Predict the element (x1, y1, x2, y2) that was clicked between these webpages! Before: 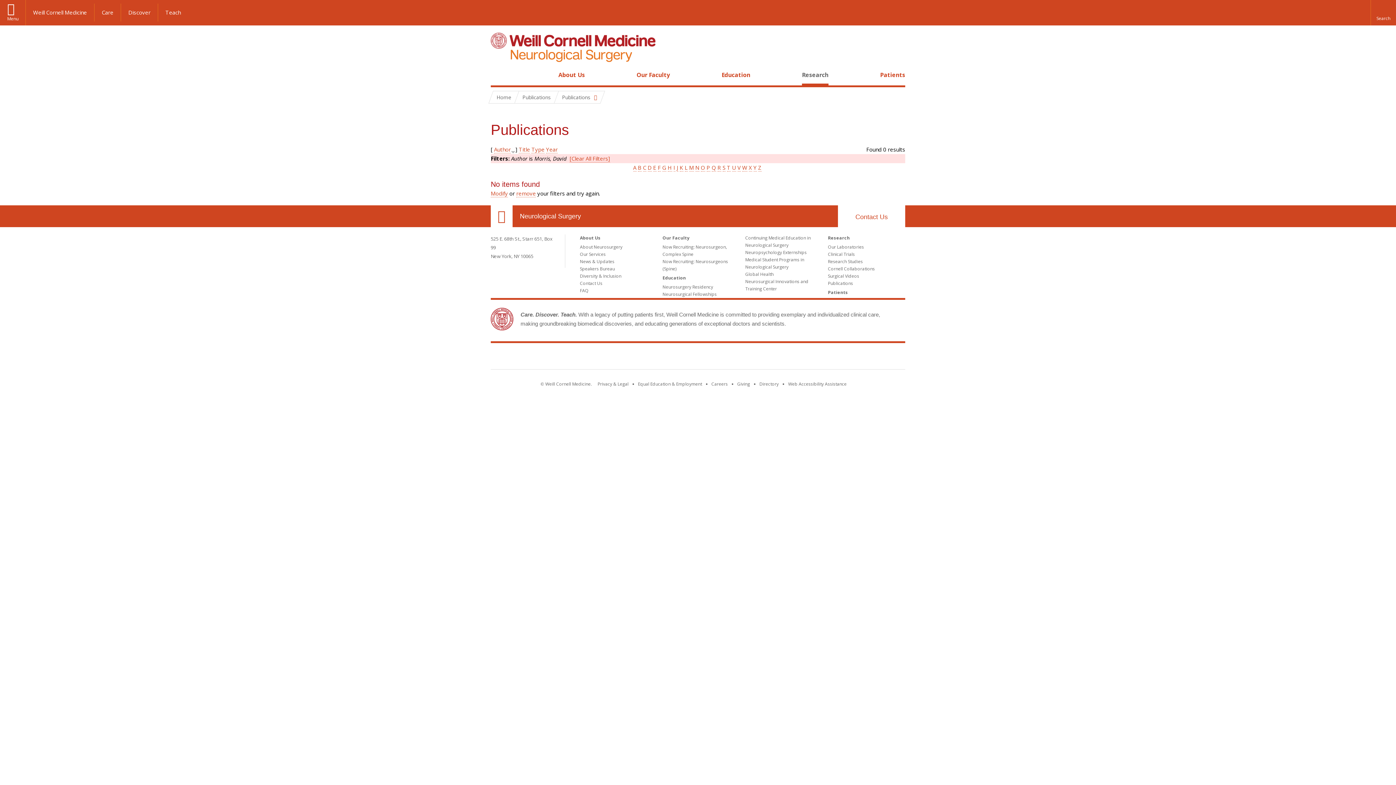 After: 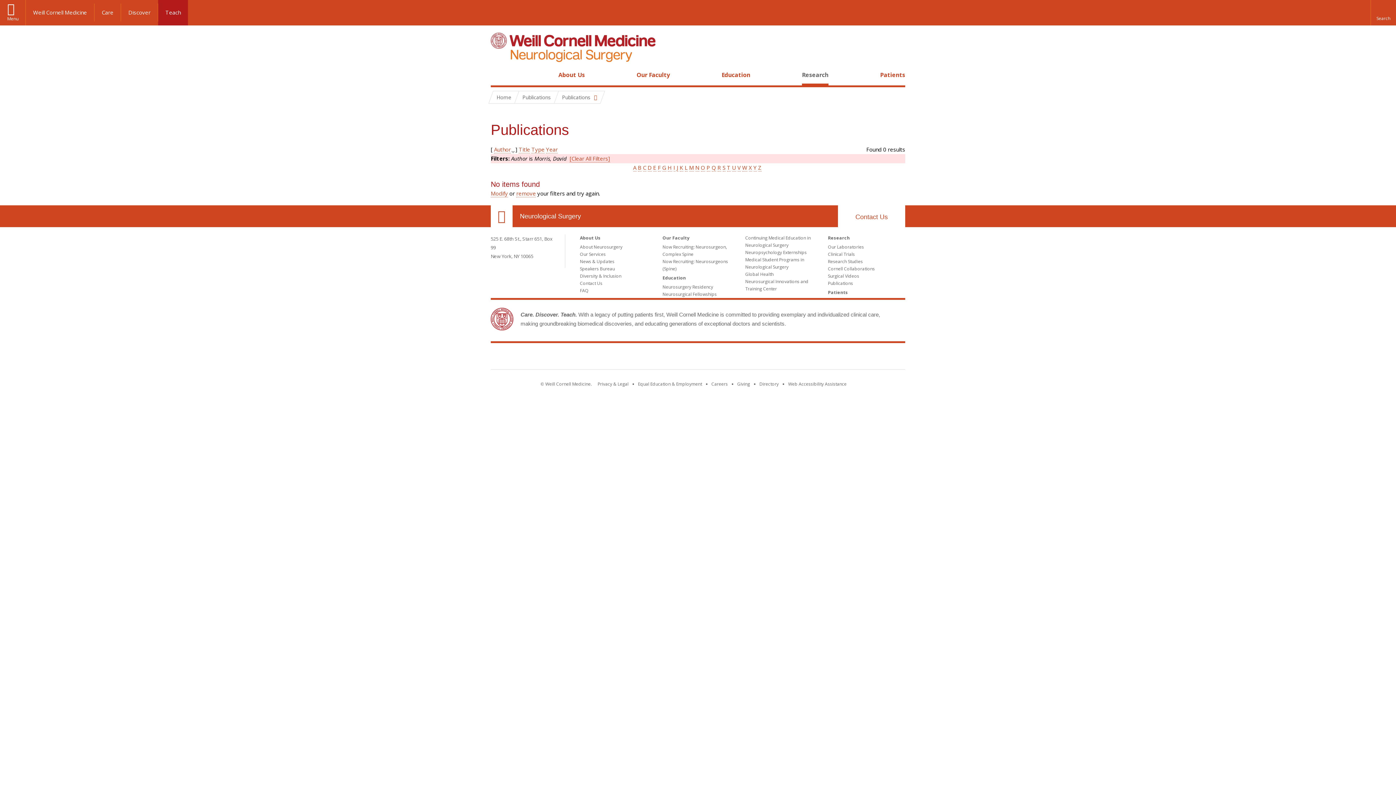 Action: bbox: (158, 3, 188, 21) label: Teach